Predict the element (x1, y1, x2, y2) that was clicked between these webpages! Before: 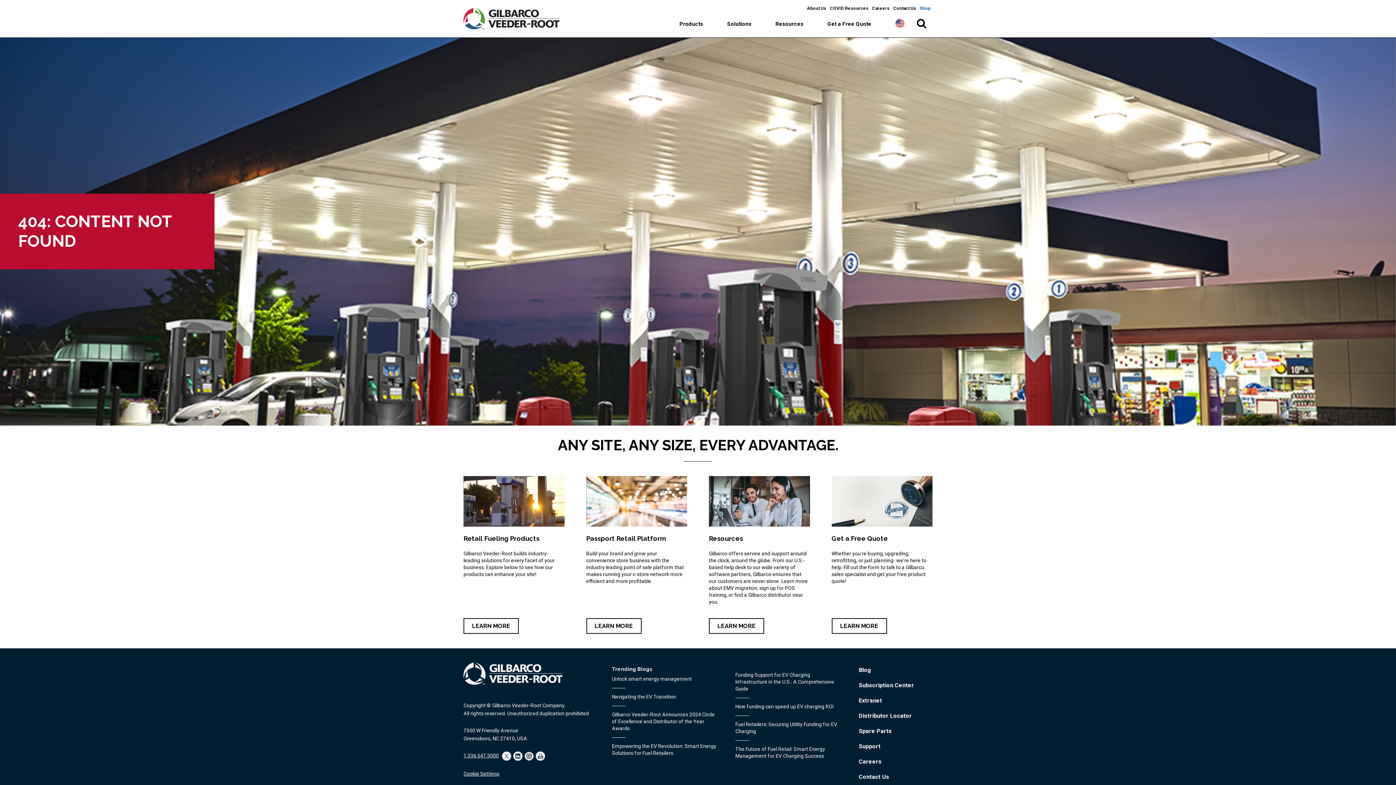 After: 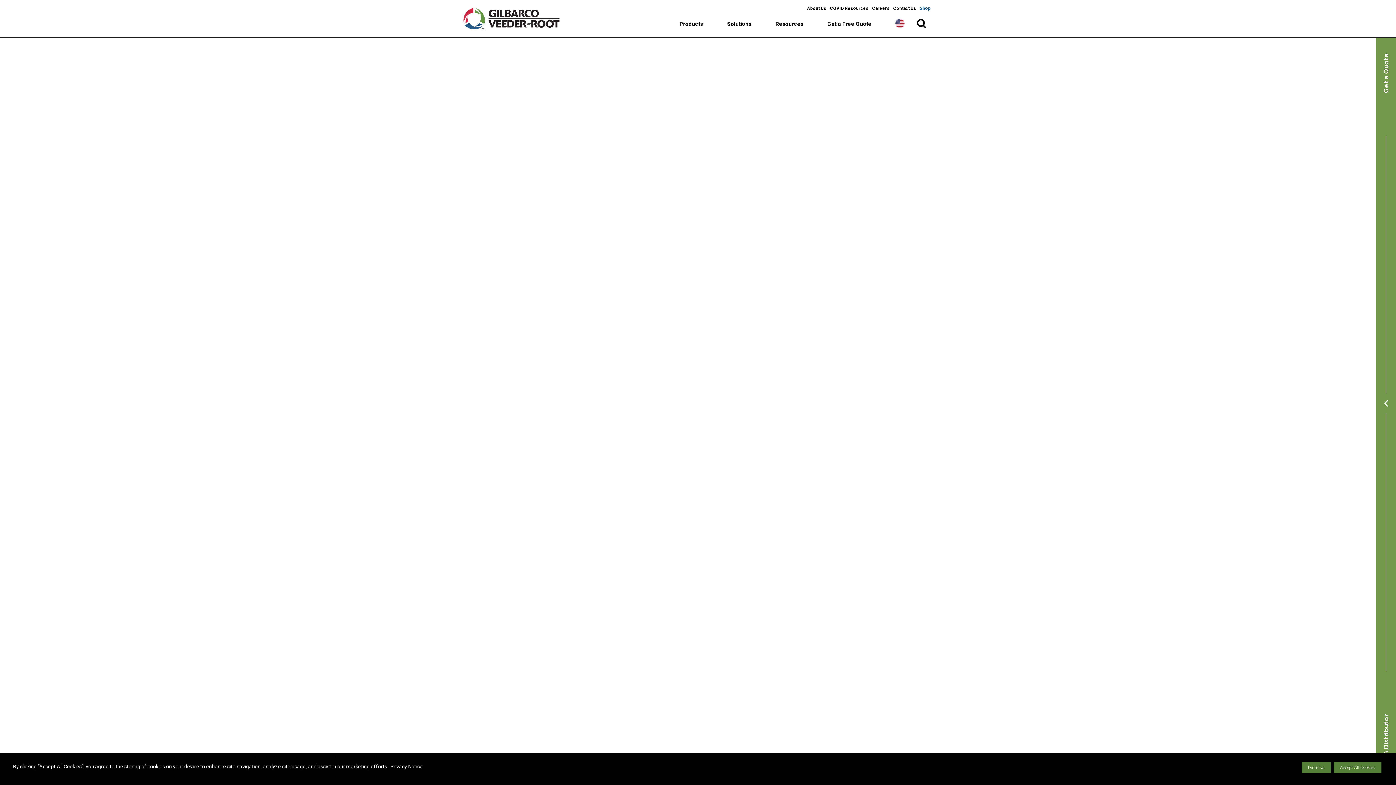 Action: bbox: (769, 13, 810, 37) label: Resources